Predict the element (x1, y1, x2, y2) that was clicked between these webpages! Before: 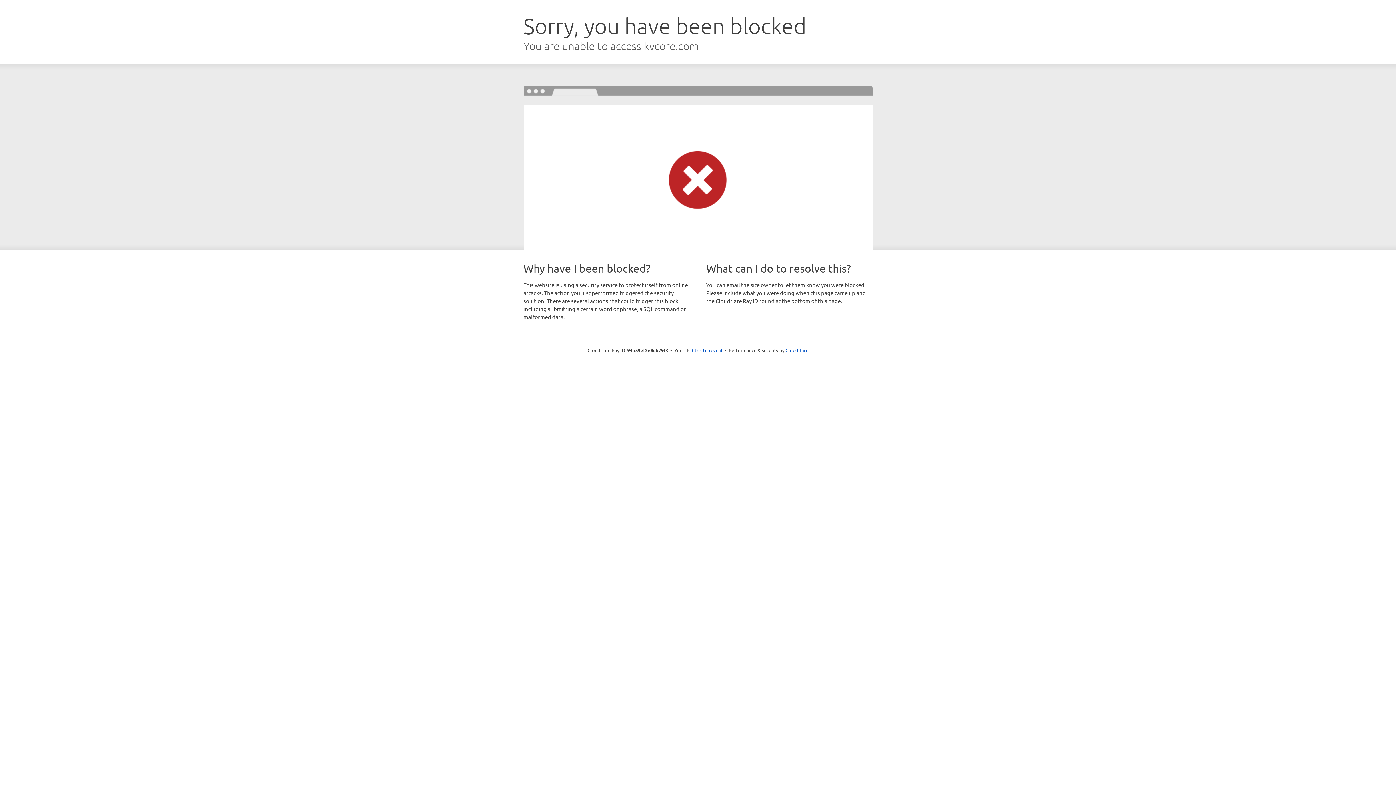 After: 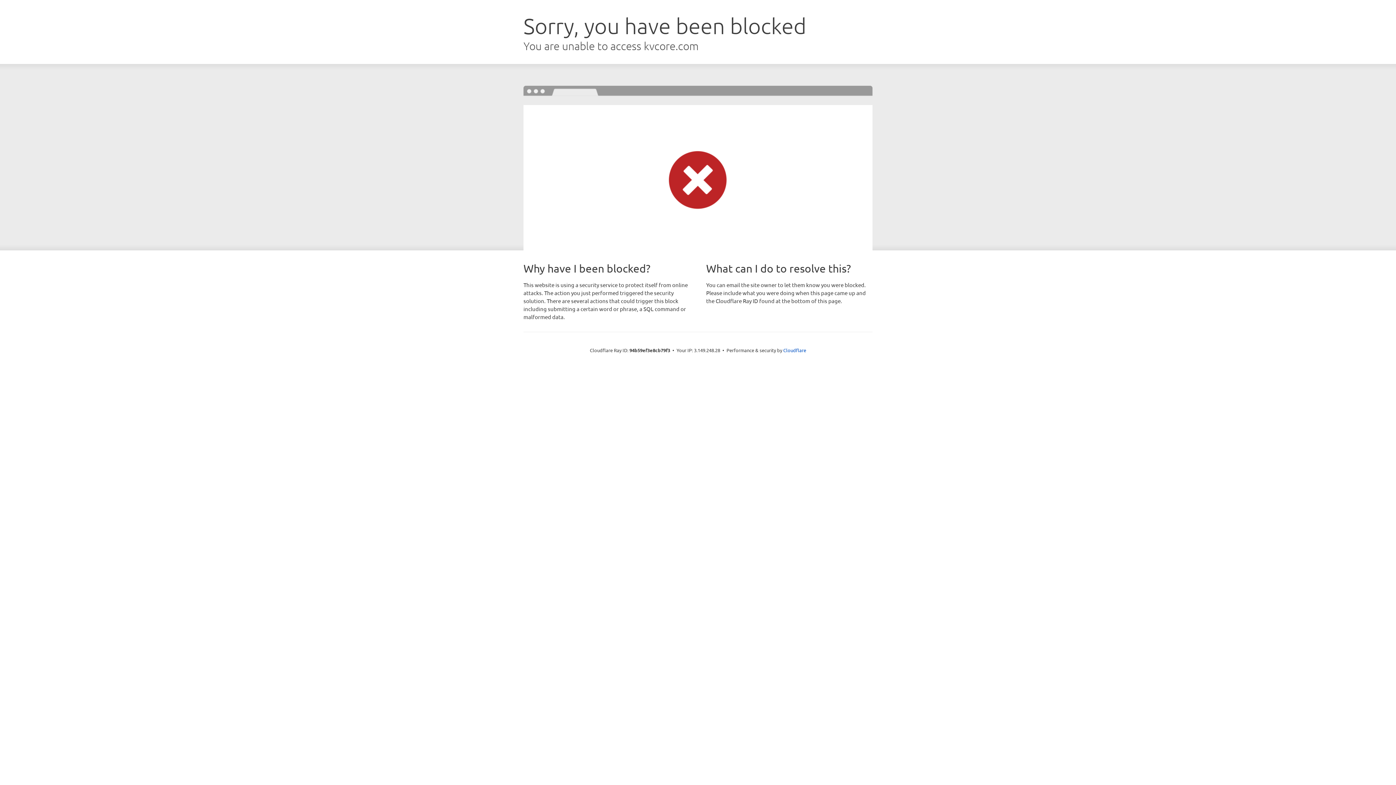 Action: label: Click to reveal bbox: (692, 346, 722, 353)